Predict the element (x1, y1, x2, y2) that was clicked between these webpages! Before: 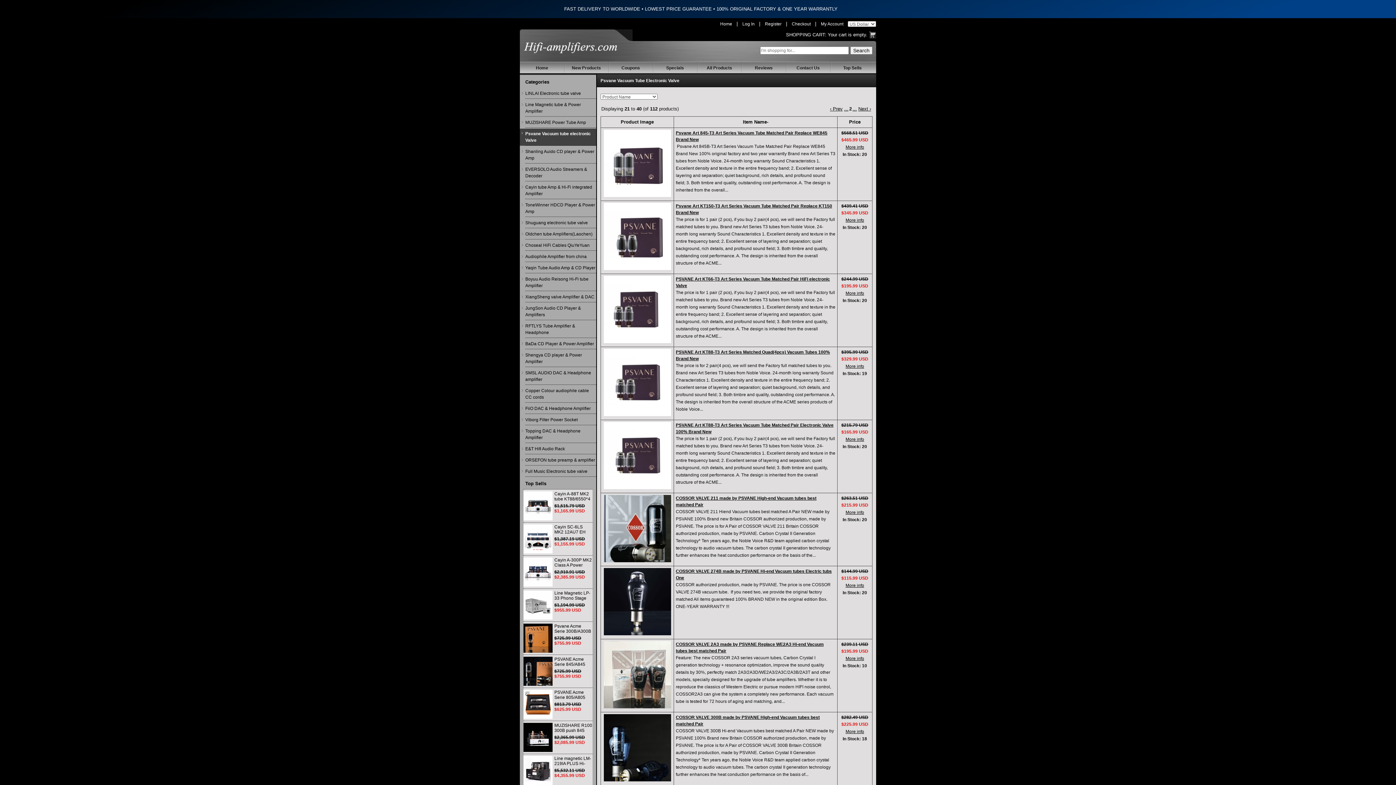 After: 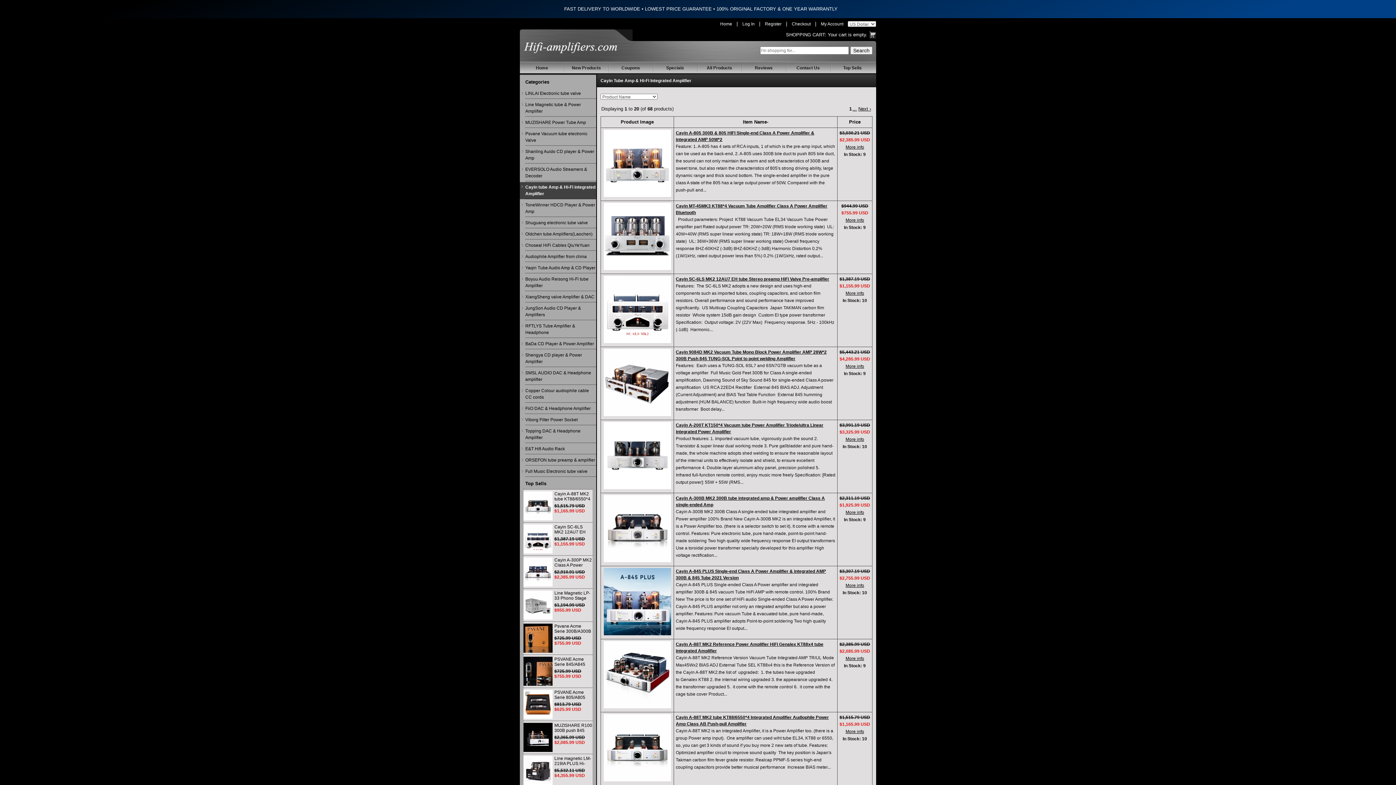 Action: label: Cayin tube Amp & Hi-Fi integrated Amplifier bbox: (525, 182, 596, 199)